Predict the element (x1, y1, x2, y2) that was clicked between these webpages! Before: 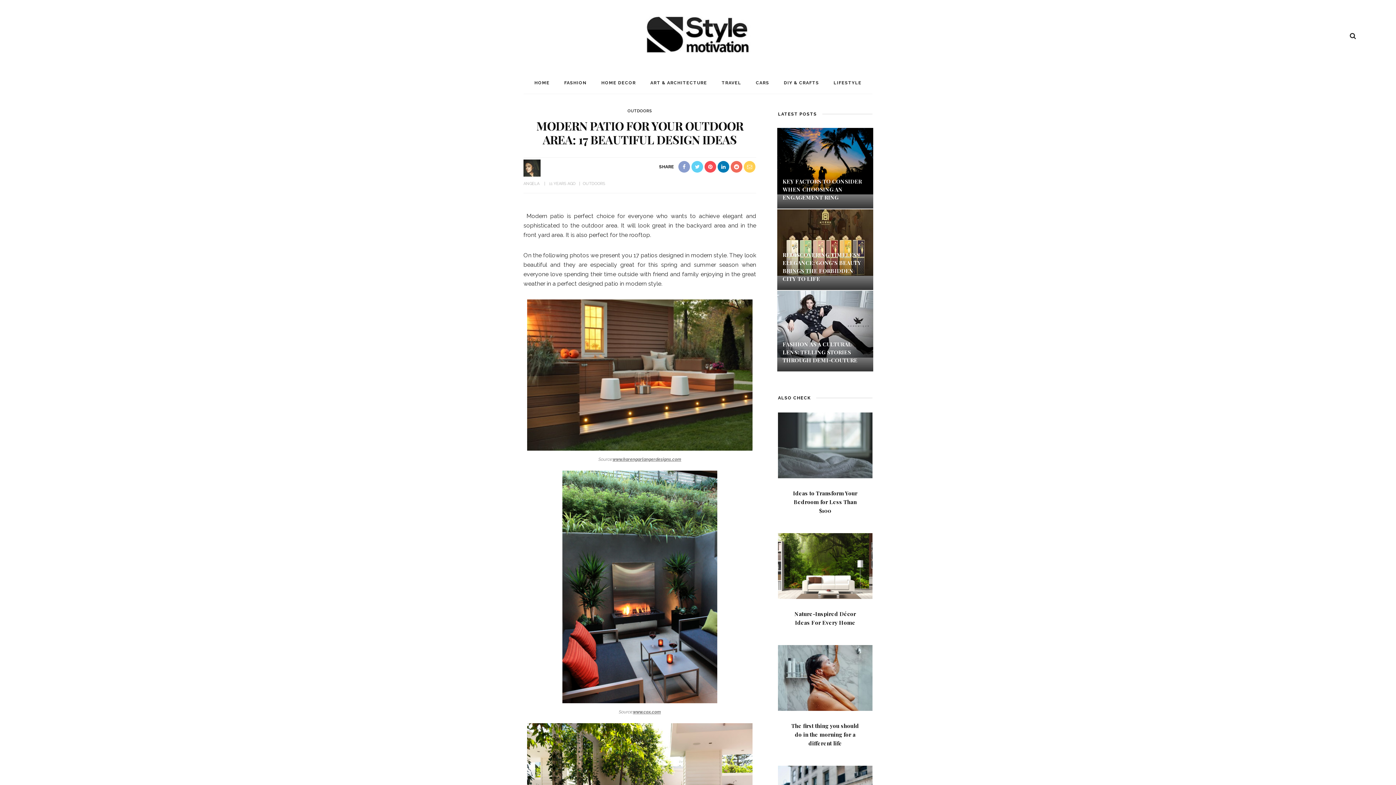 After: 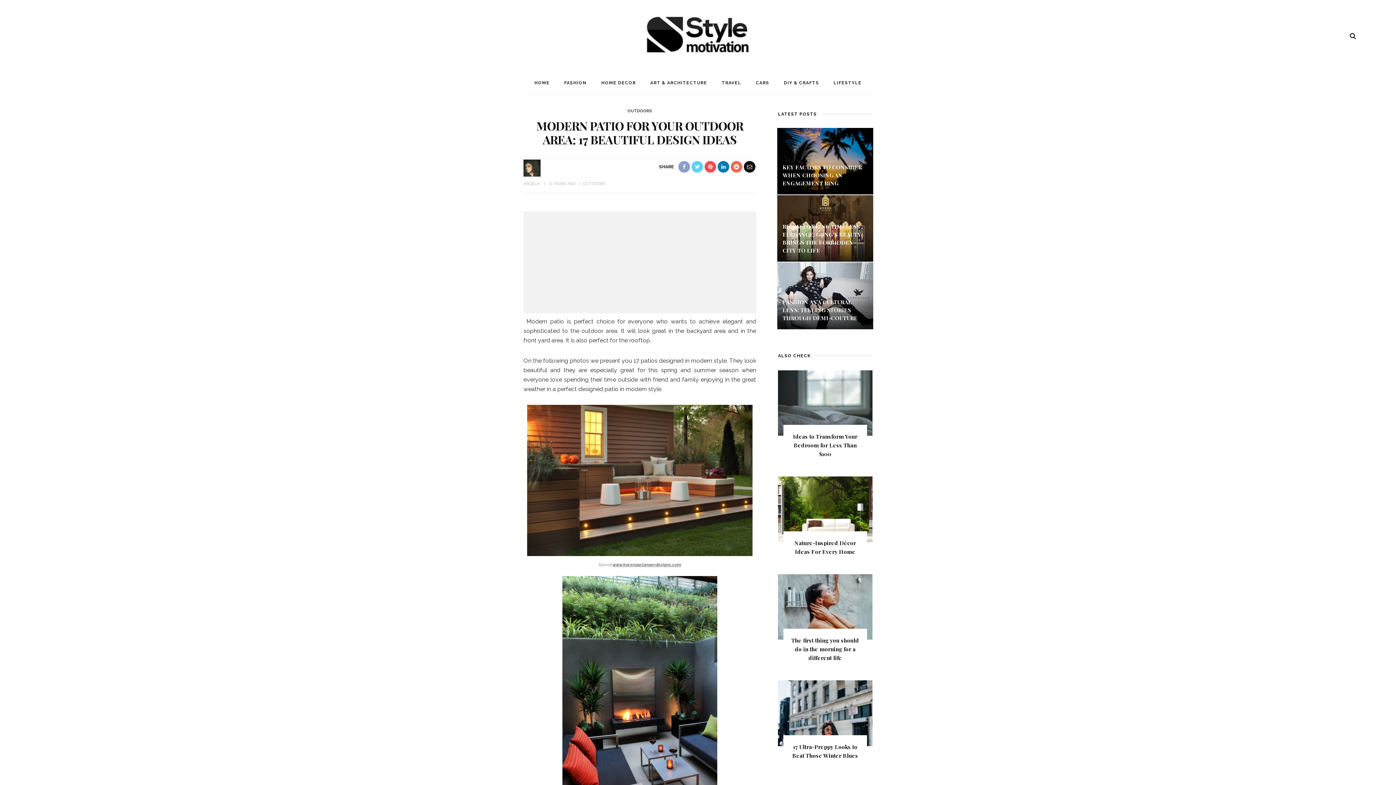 Action: bbox: (743, 161, 756, 172)